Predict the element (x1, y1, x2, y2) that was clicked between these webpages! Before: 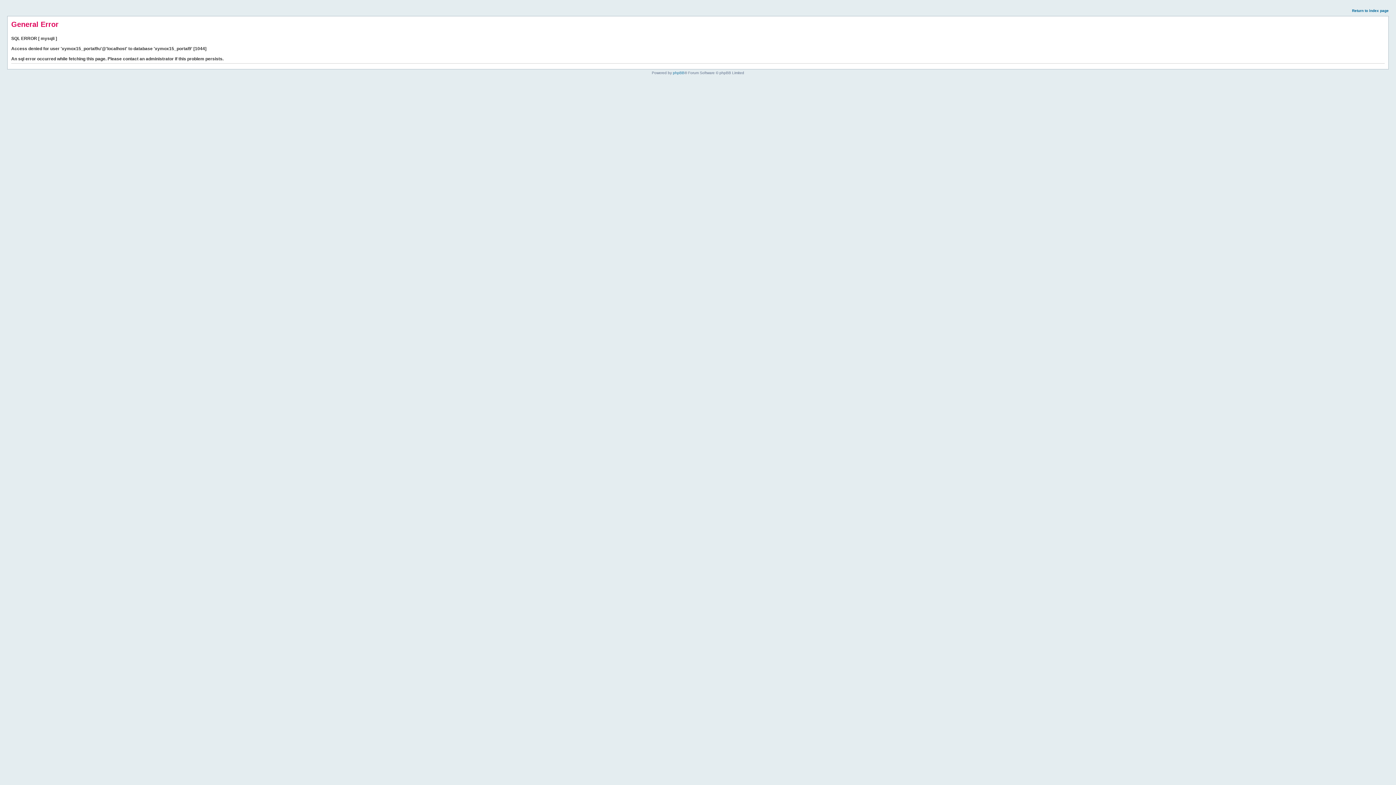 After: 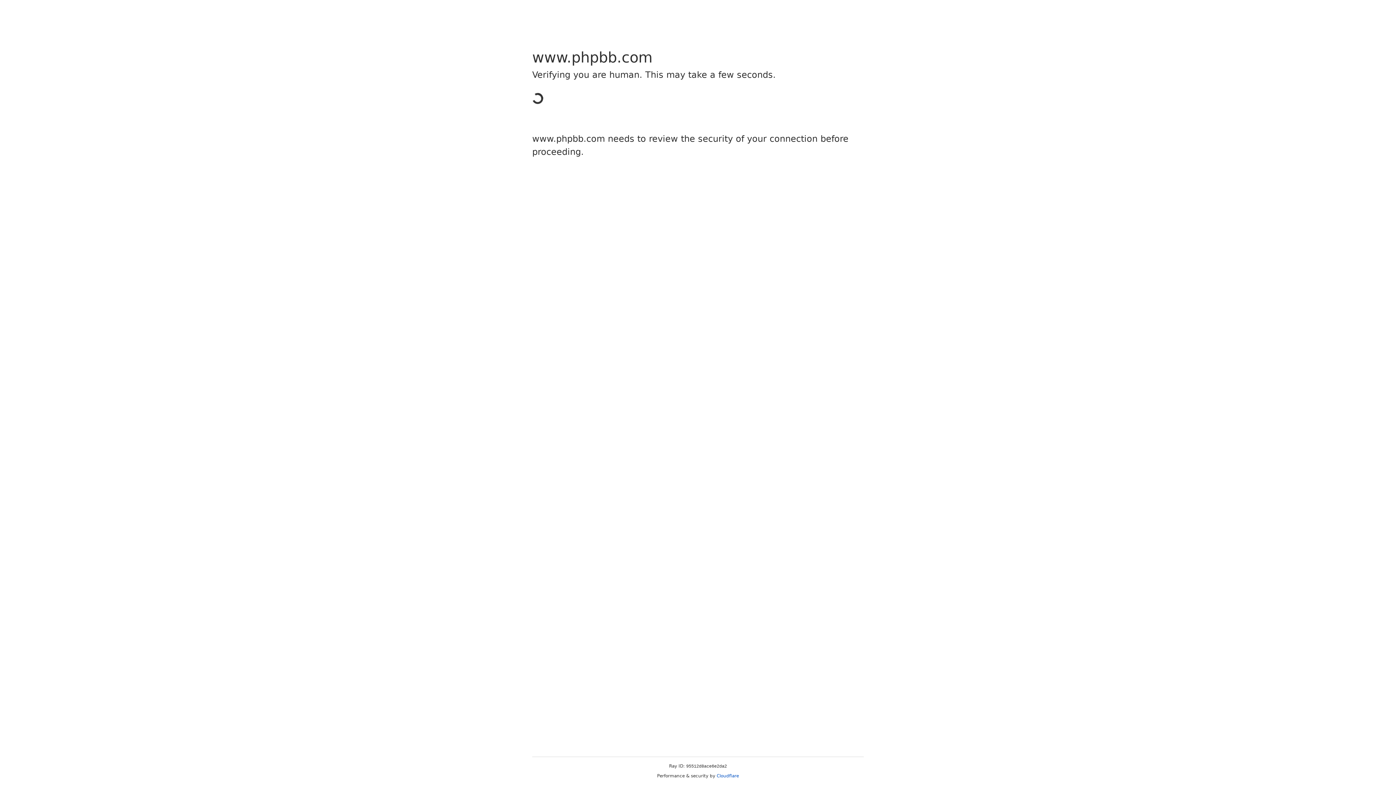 Action: label: phpBB bbox: (673, 70, 684, 74)